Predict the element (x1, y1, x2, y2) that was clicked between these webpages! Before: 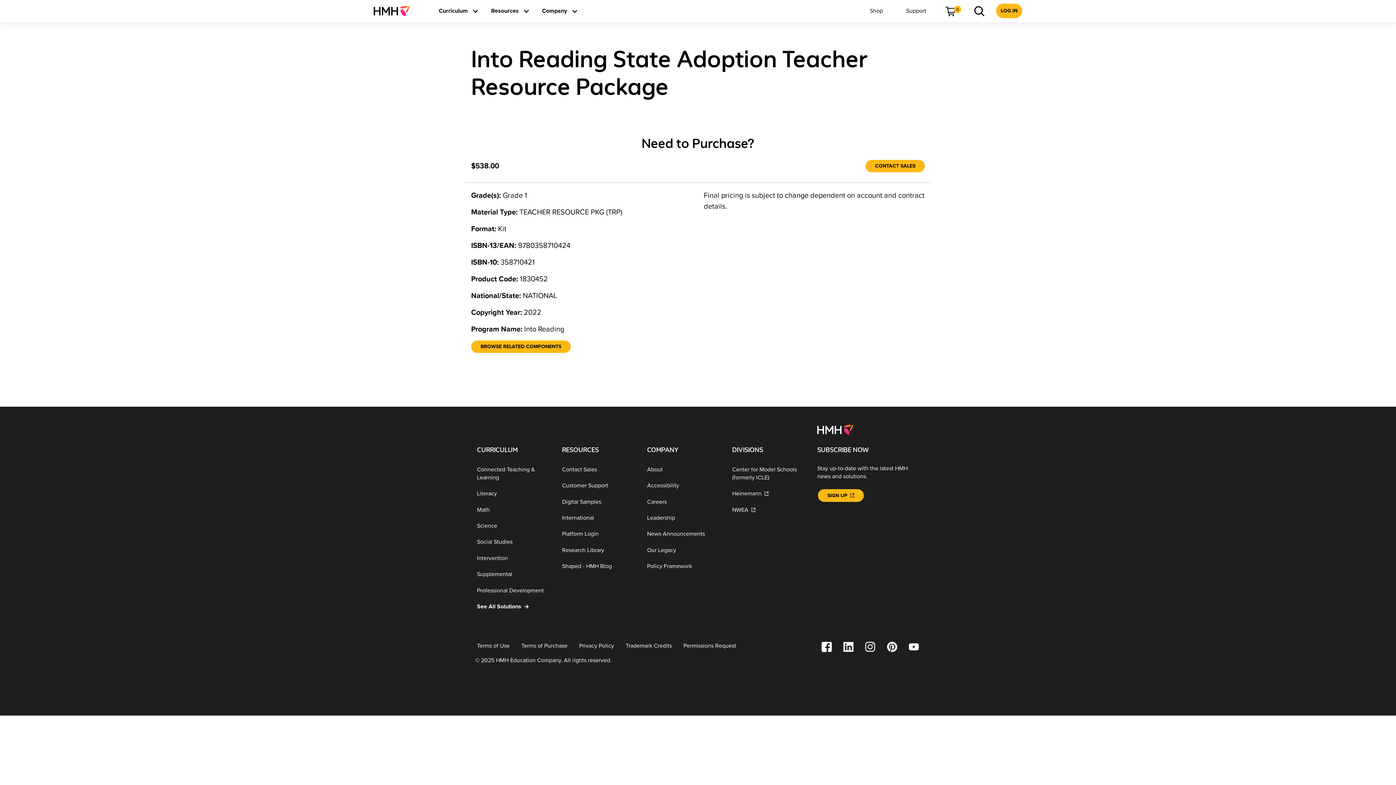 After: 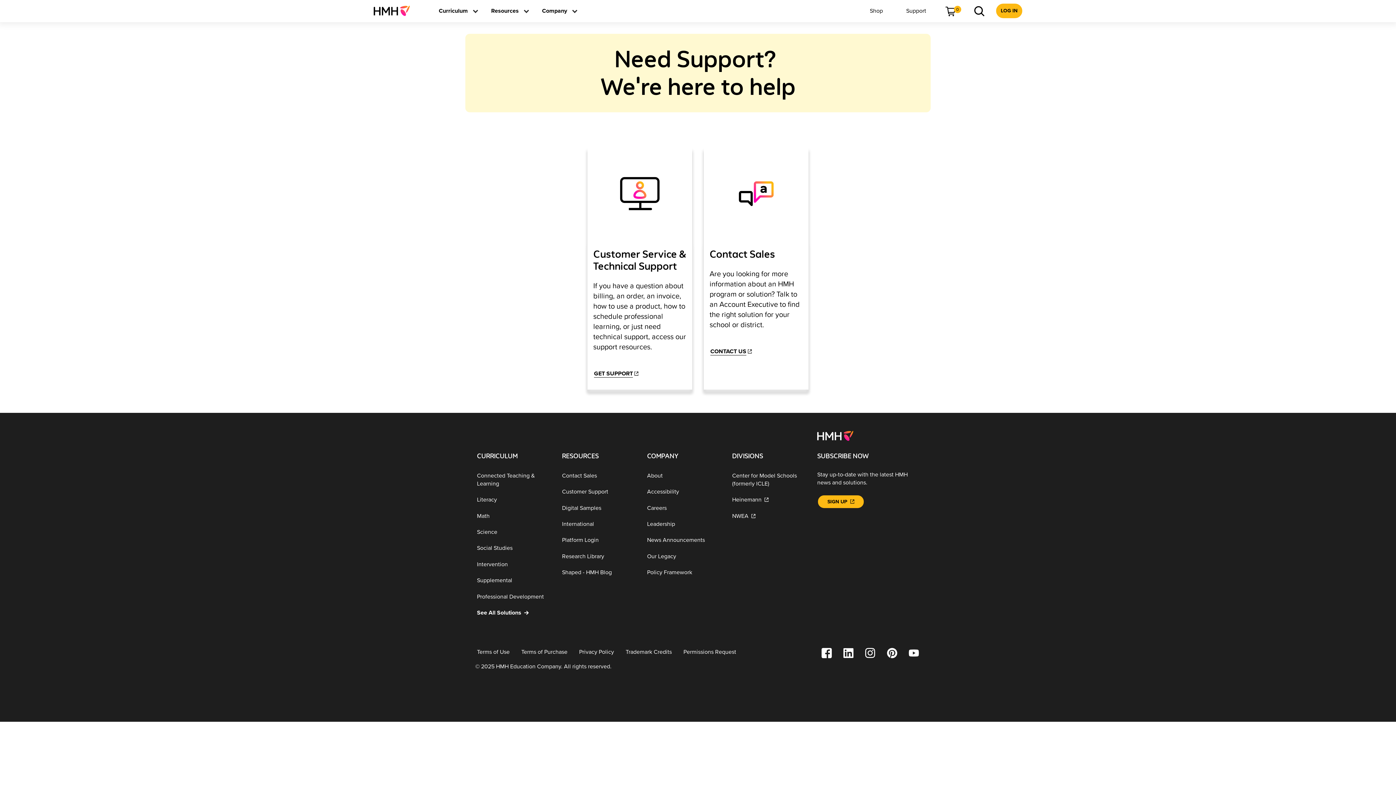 Action: label: Support bbox: (900, 5, 932, 16)